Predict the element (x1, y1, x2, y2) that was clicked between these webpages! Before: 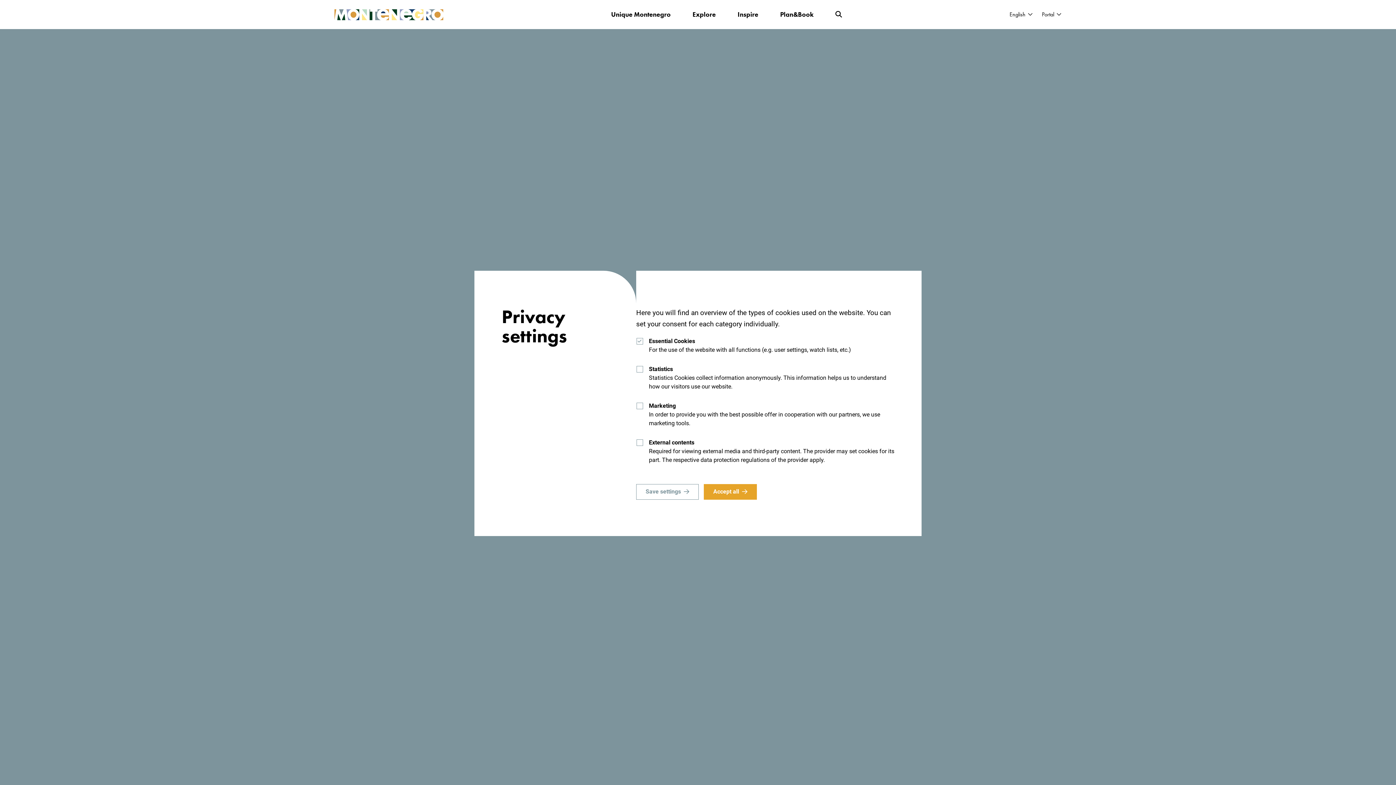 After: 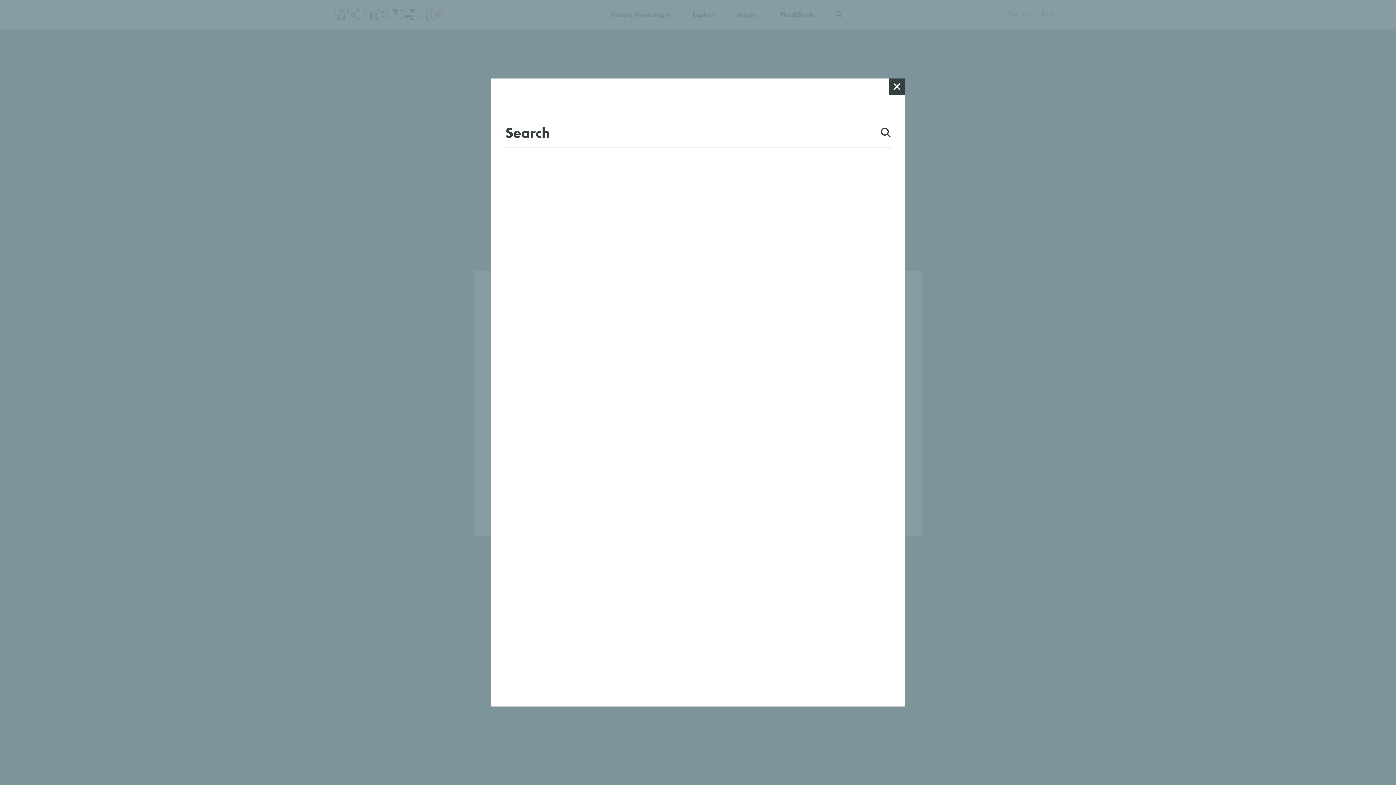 Action: bbox: (832, 6, 845, 22)